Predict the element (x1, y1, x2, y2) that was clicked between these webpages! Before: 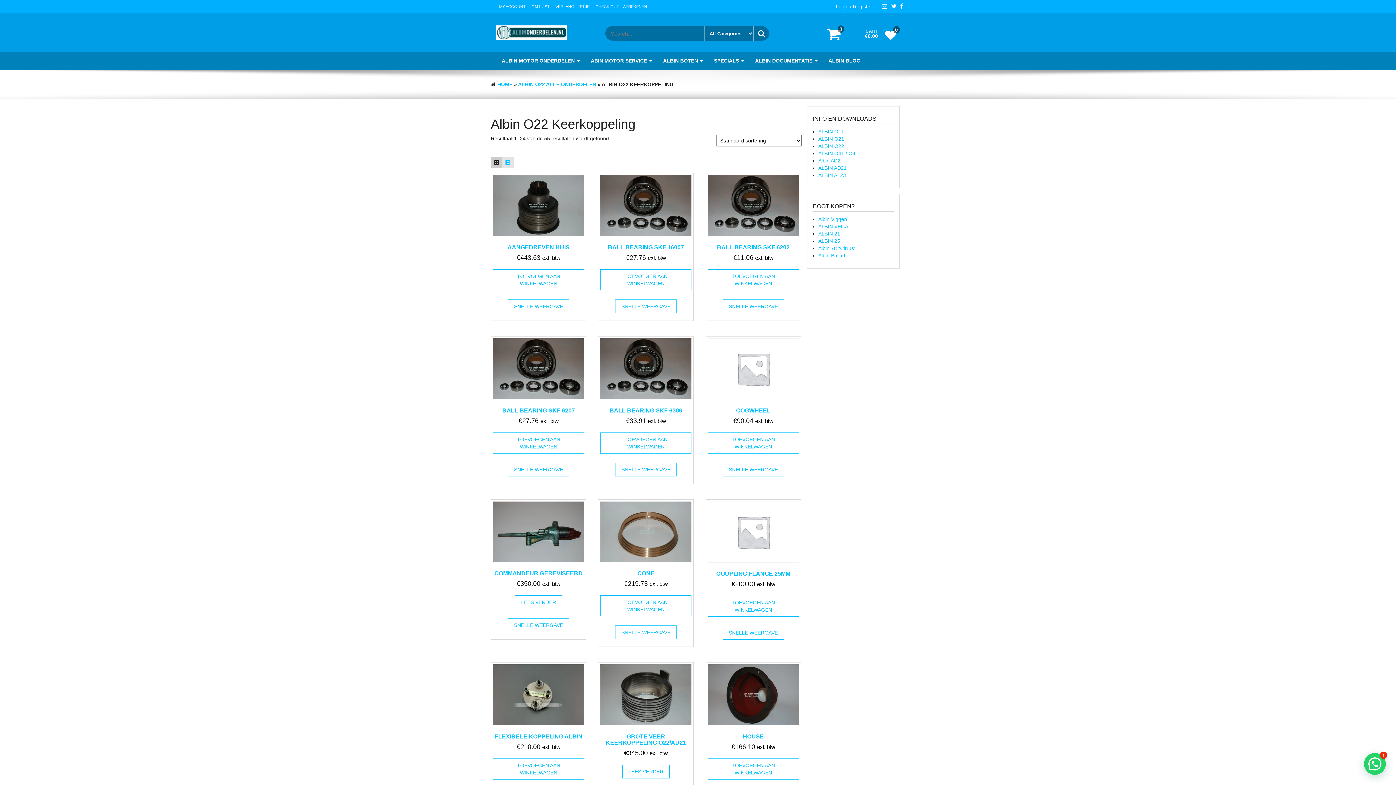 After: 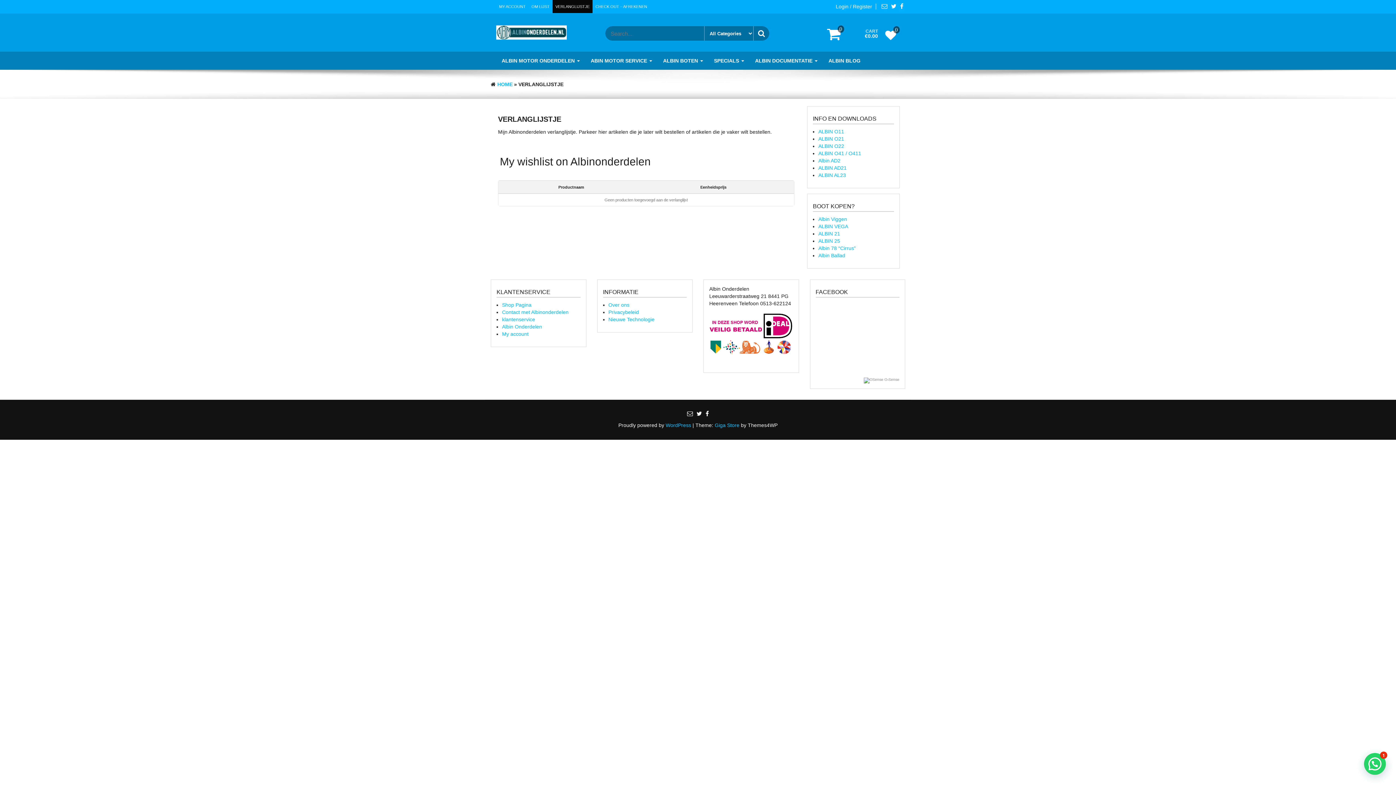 Action: label: 0 bbox: (881, 29, 896, 41)